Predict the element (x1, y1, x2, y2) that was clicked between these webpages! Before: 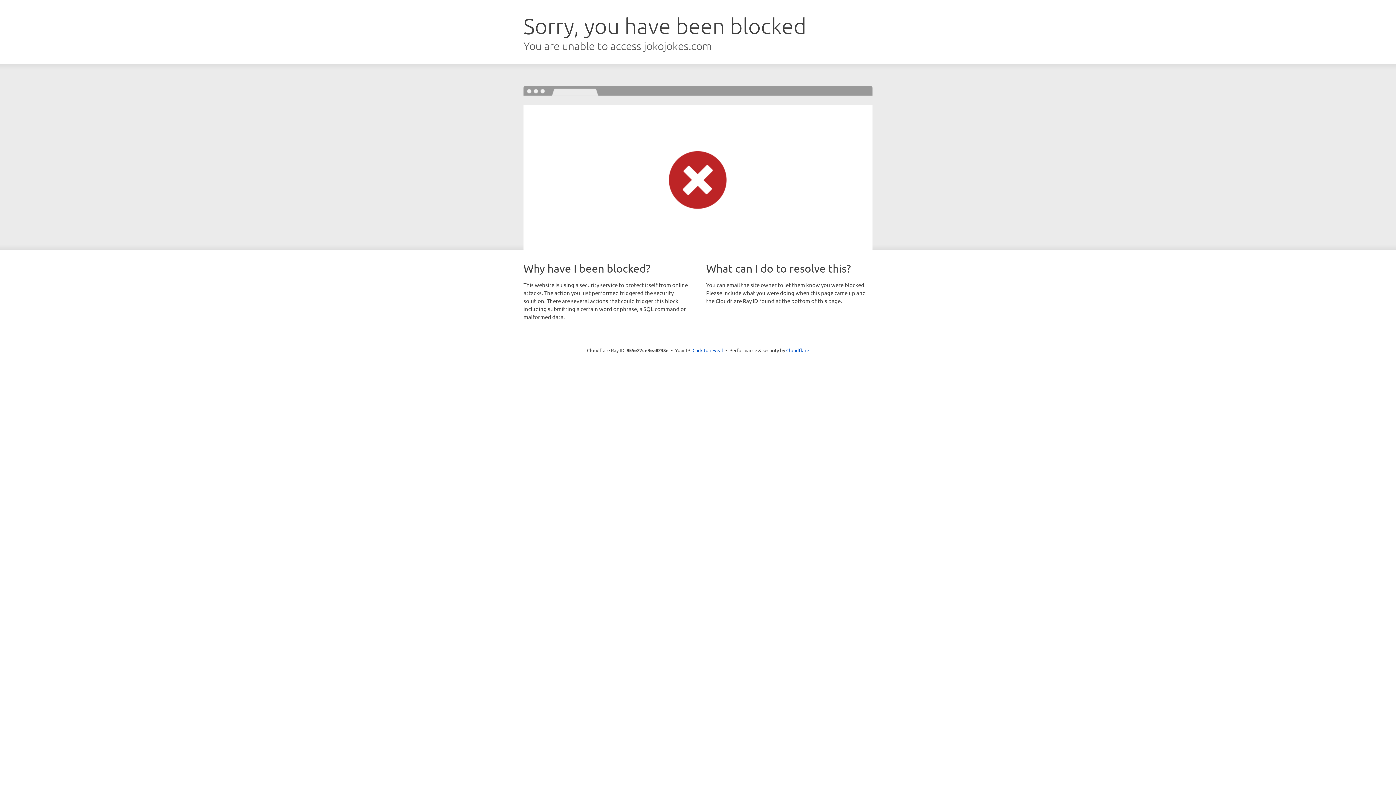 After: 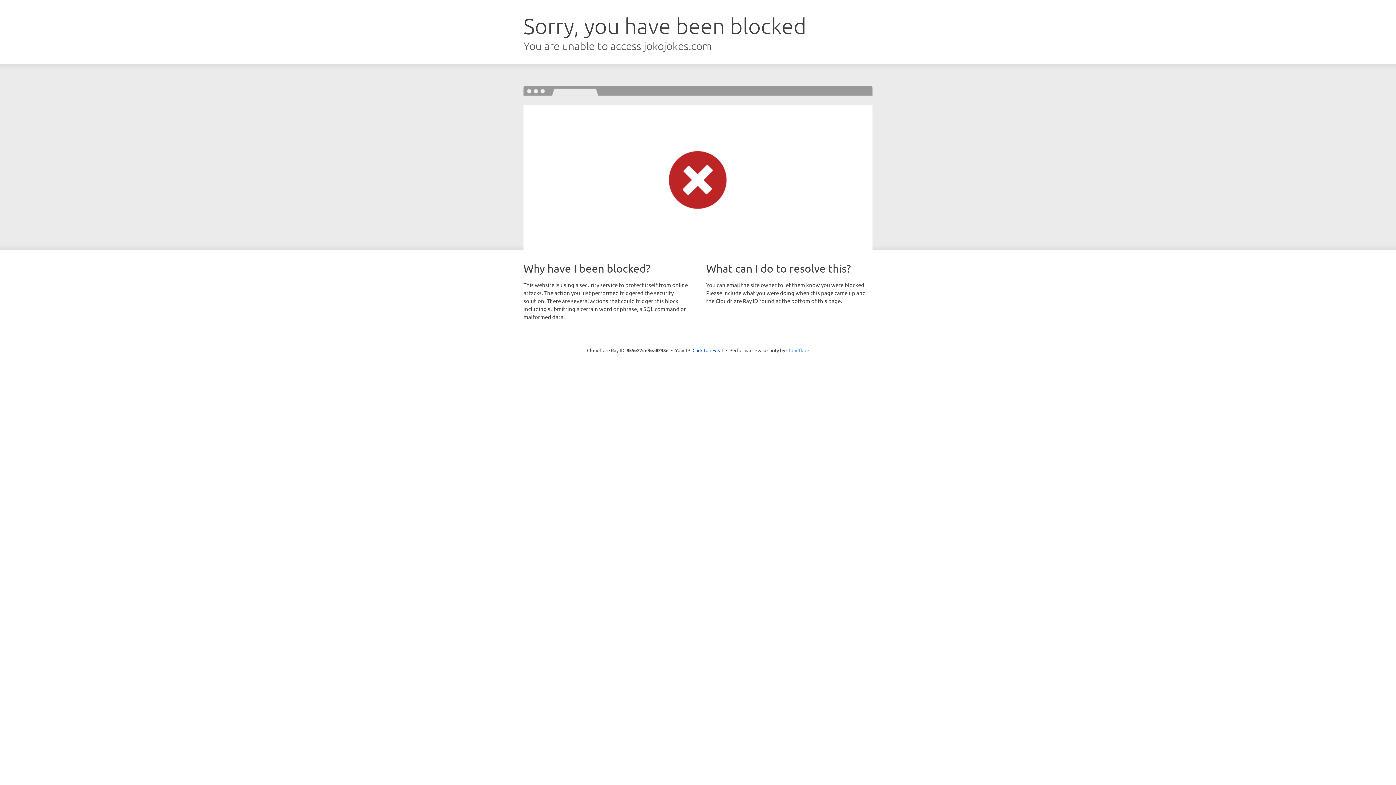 Action: bbox: (786, 347, 809, 353) label: Cloudflare